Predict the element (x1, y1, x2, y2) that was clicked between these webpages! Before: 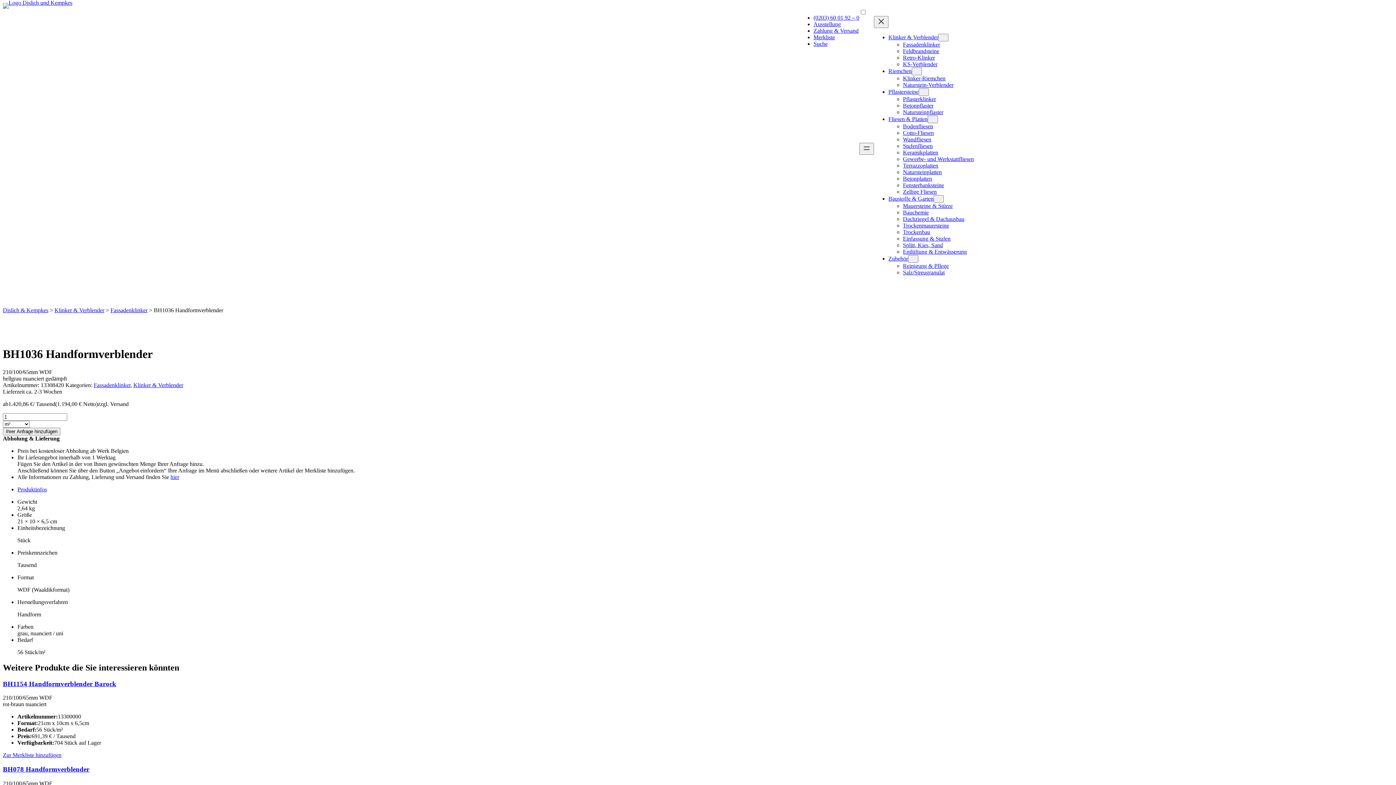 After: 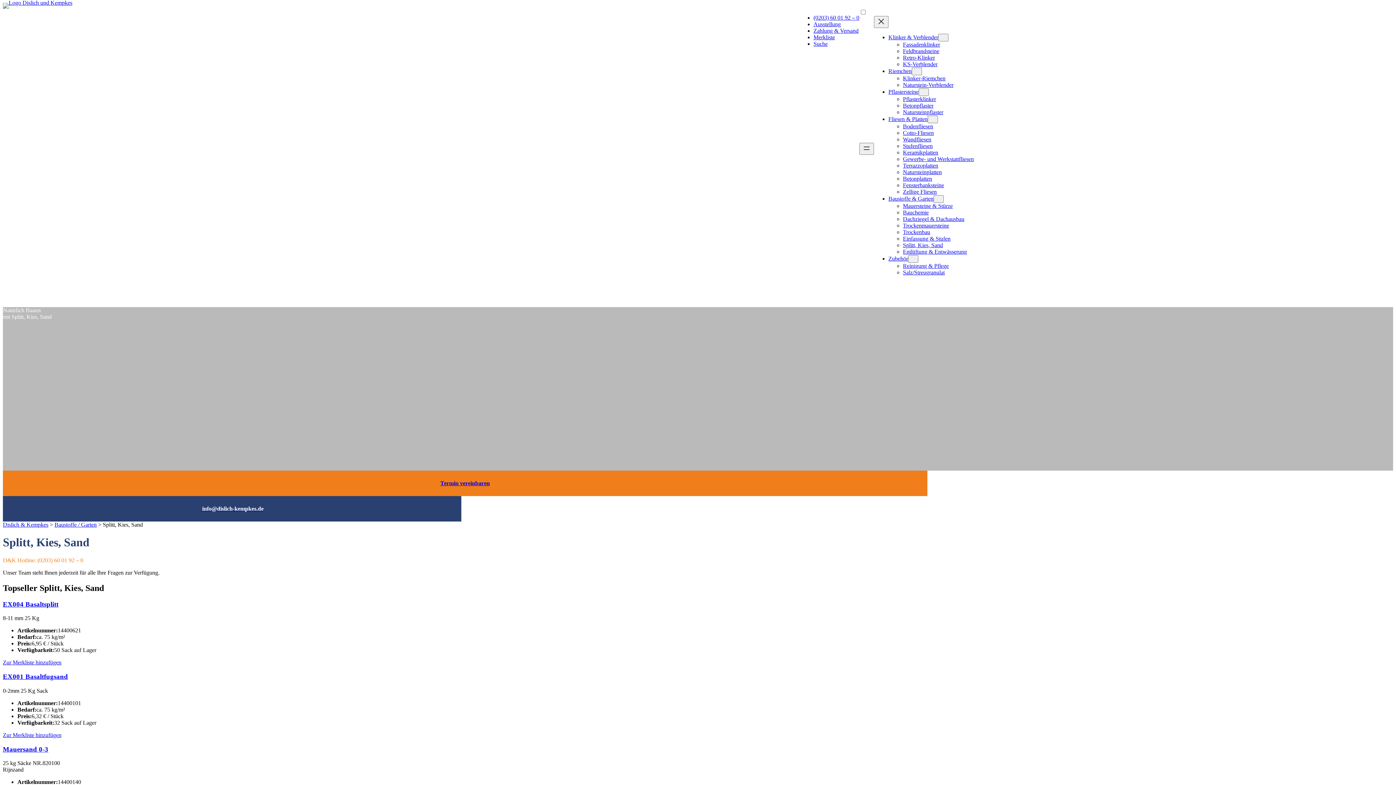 Action: bbox: (903, 242, 943, 248) label: Splitt, Kies, Sand